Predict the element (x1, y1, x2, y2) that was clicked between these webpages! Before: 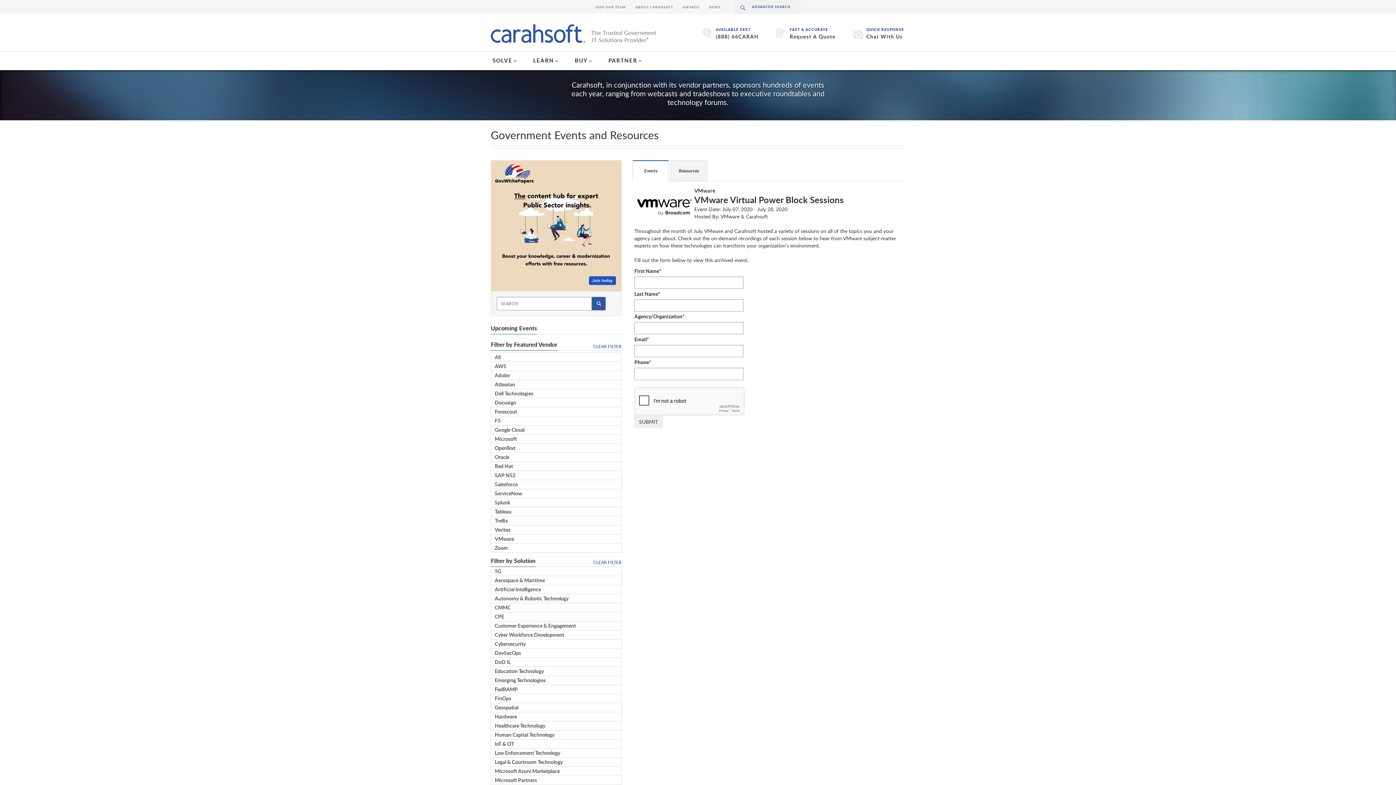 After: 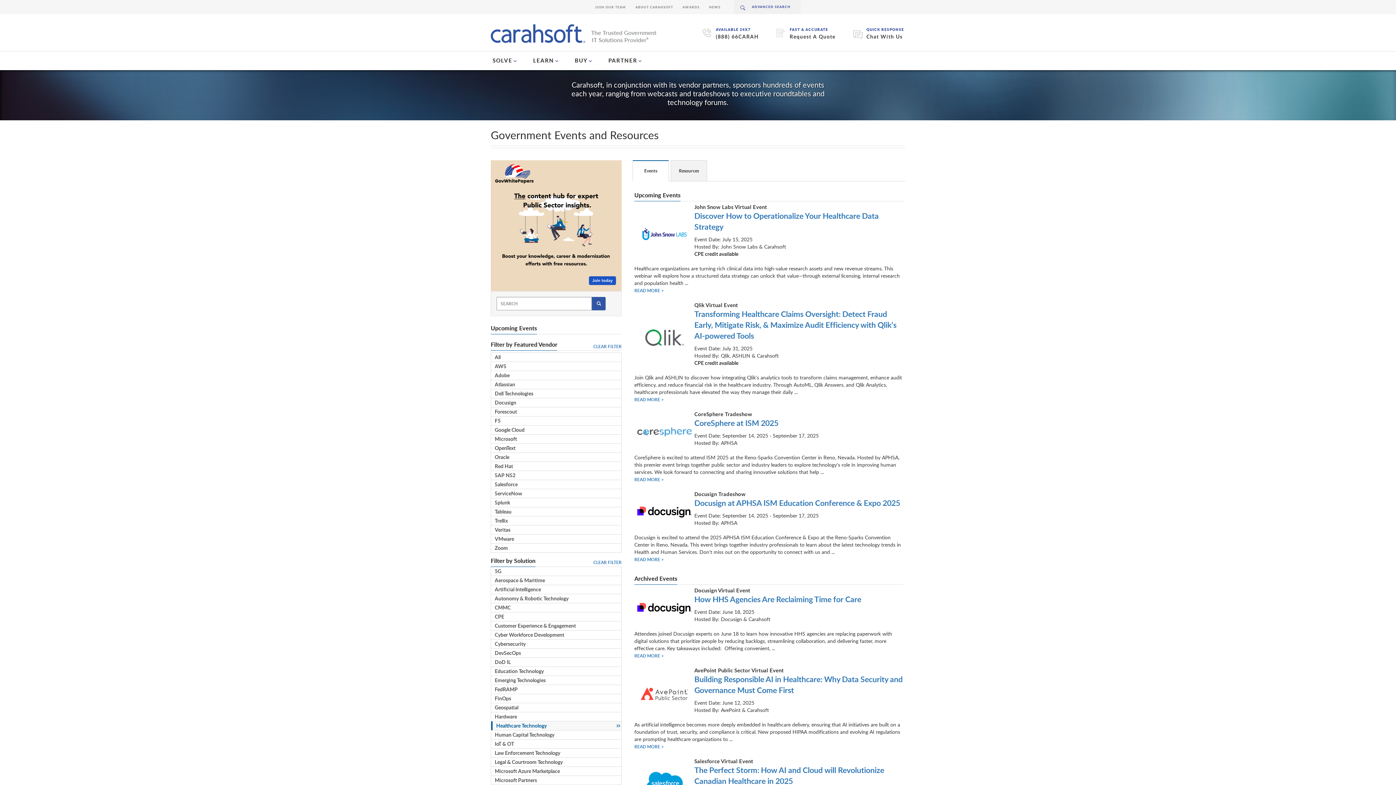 Action: label: Healthcare Technology bbox: (491, 721, 621, 730)